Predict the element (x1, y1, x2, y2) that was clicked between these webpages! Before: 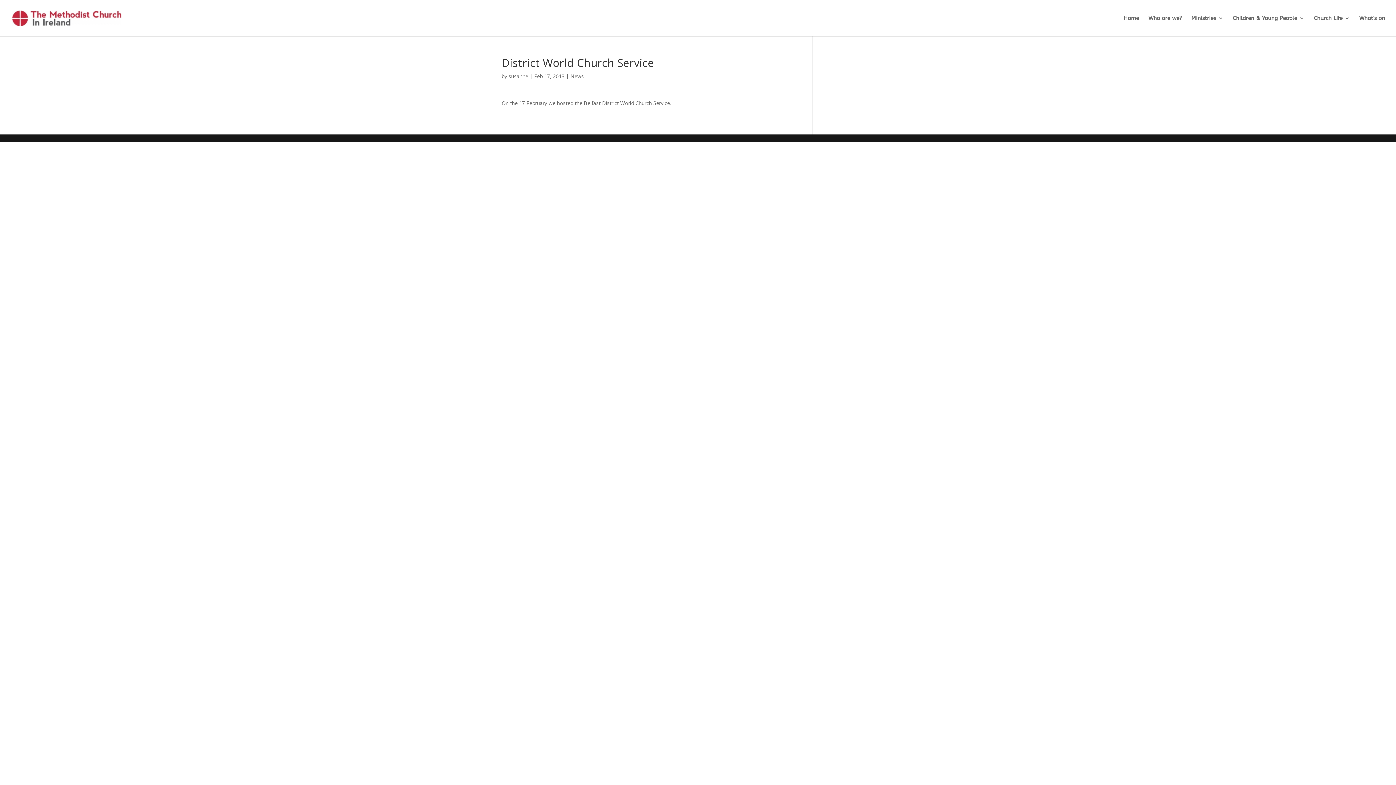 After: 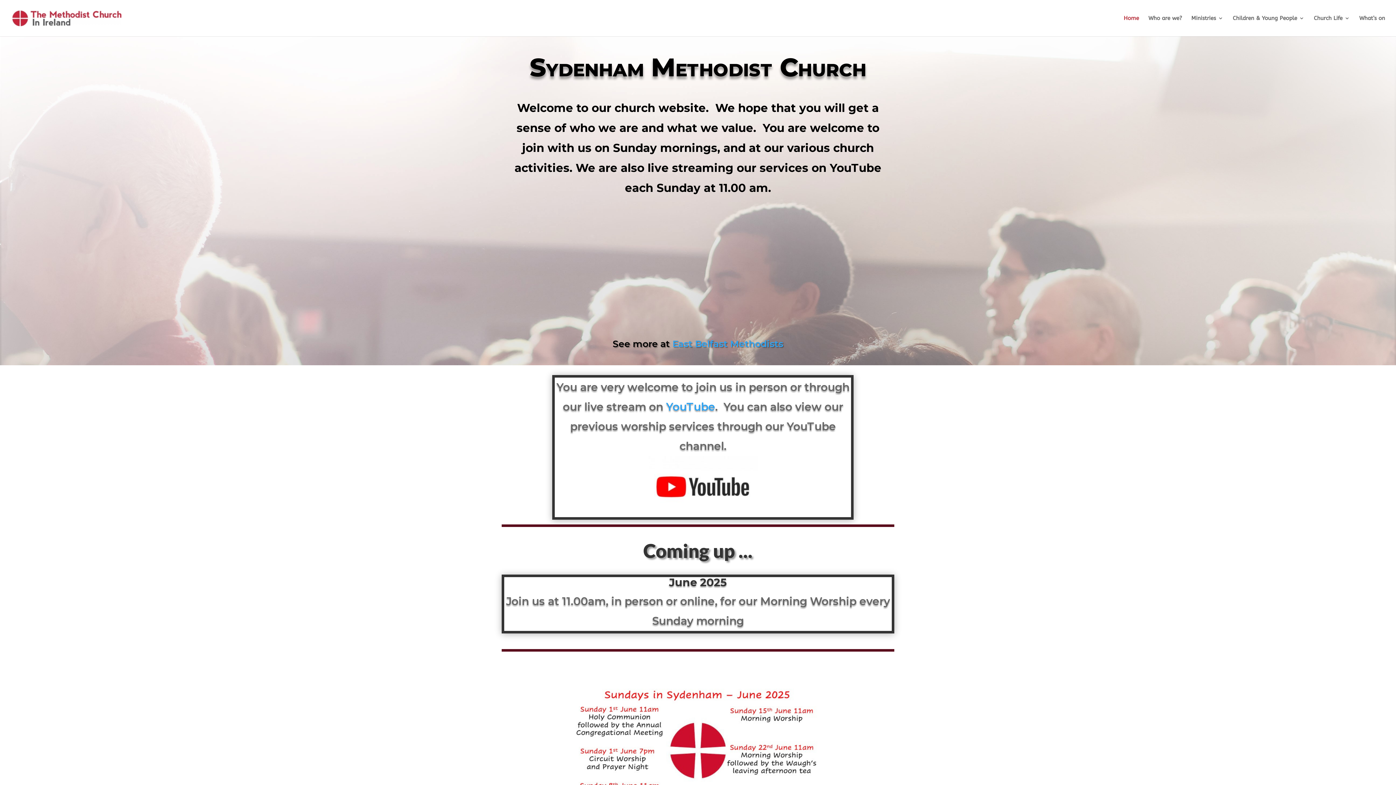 Action: label: Home bbox: (1124, 15, 1139, 36)